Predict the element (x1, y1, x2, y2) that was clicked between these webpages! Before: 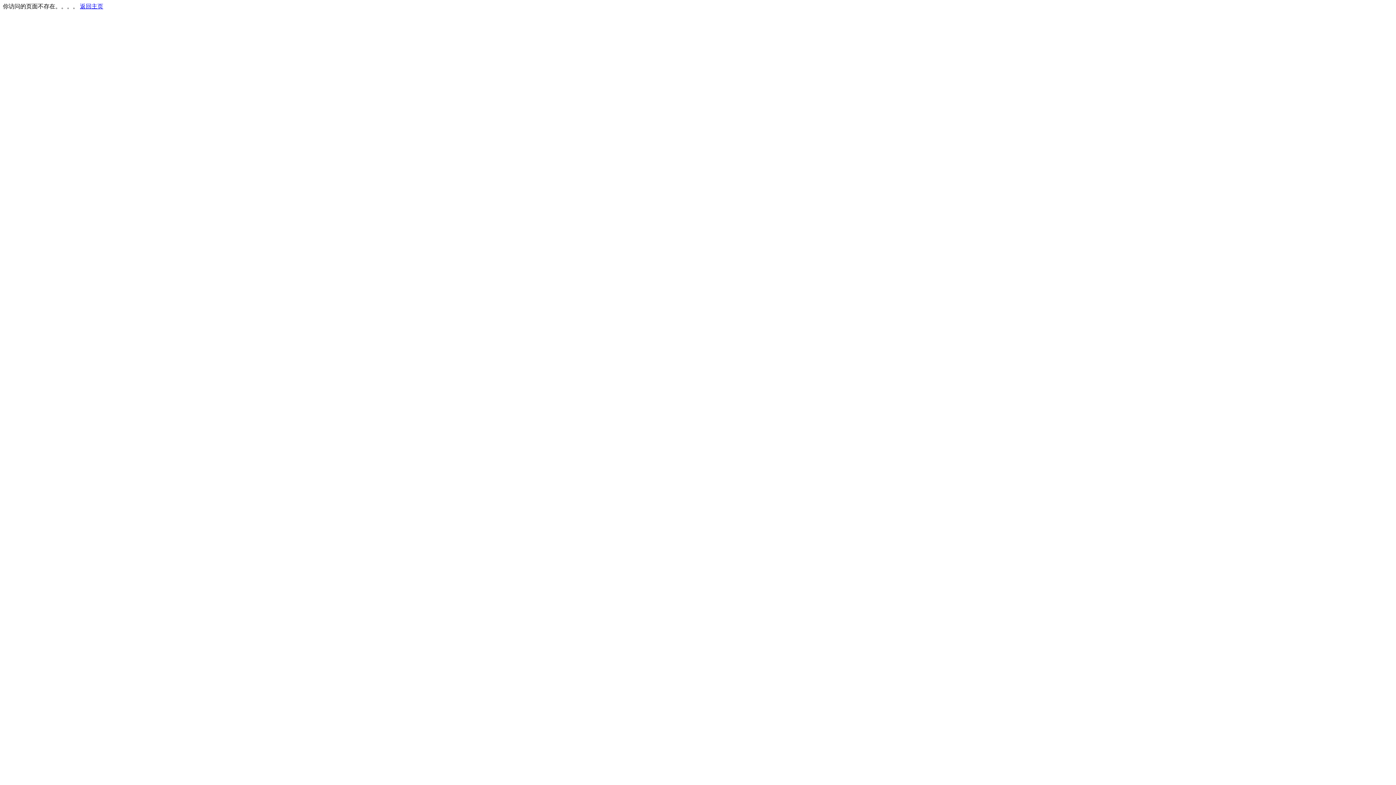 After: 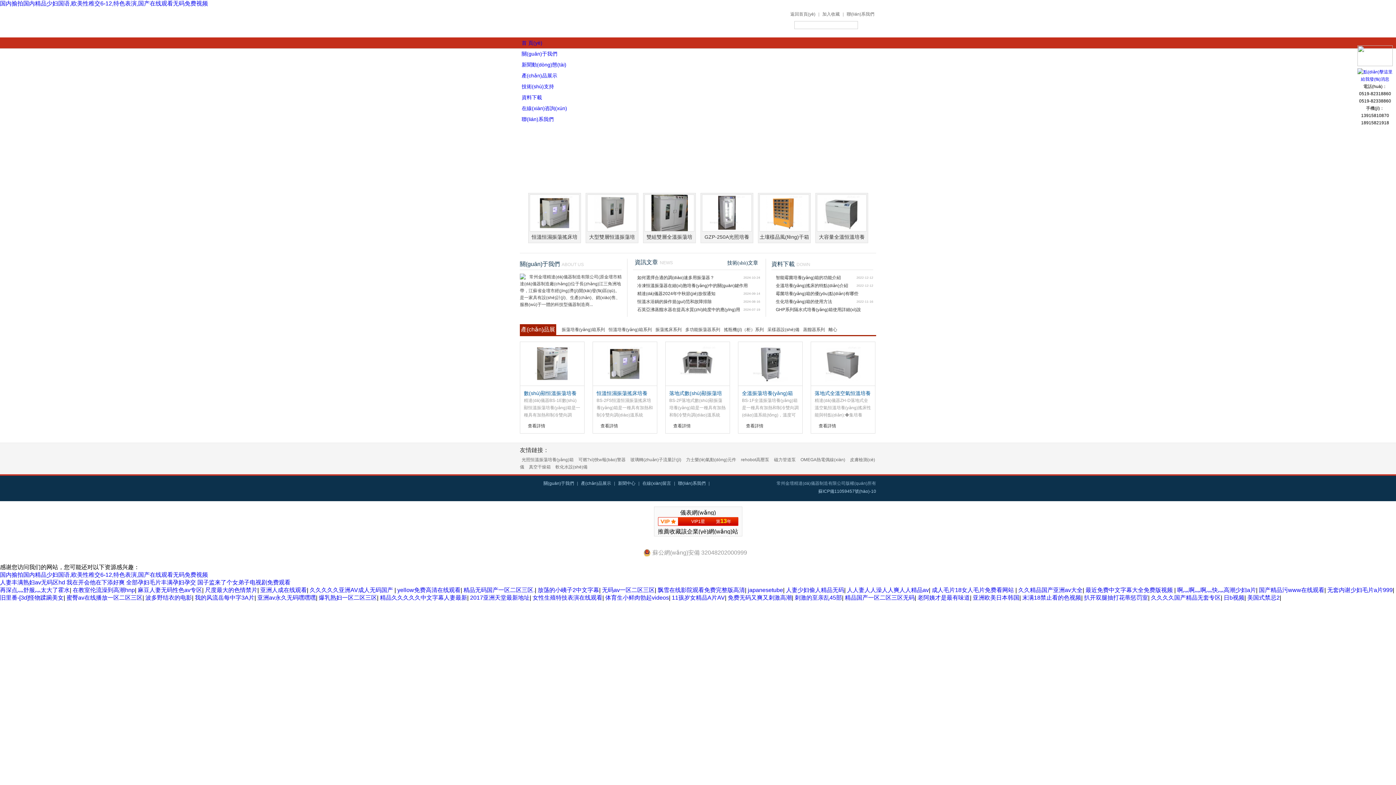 Action: bbox: (80, 3, 103, 9) label: 返回主页